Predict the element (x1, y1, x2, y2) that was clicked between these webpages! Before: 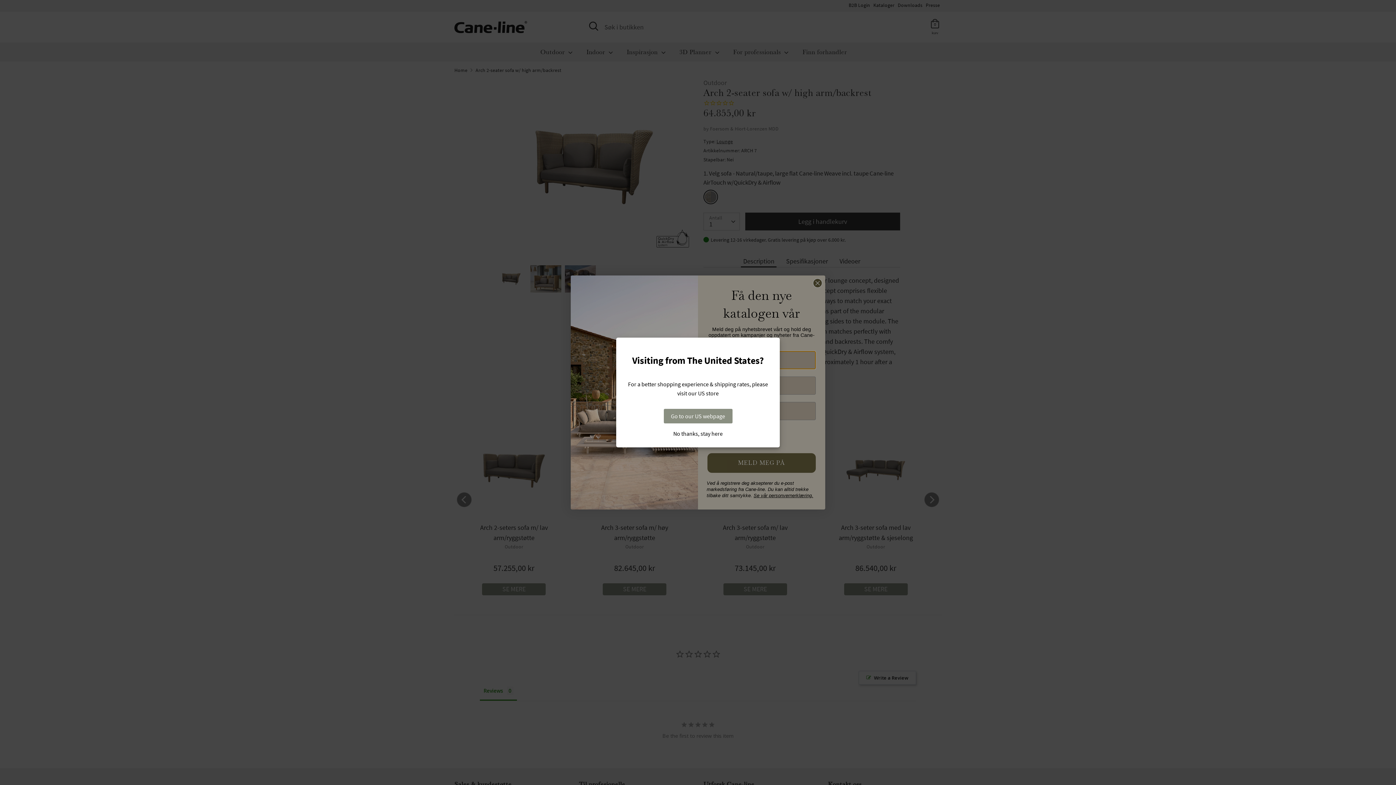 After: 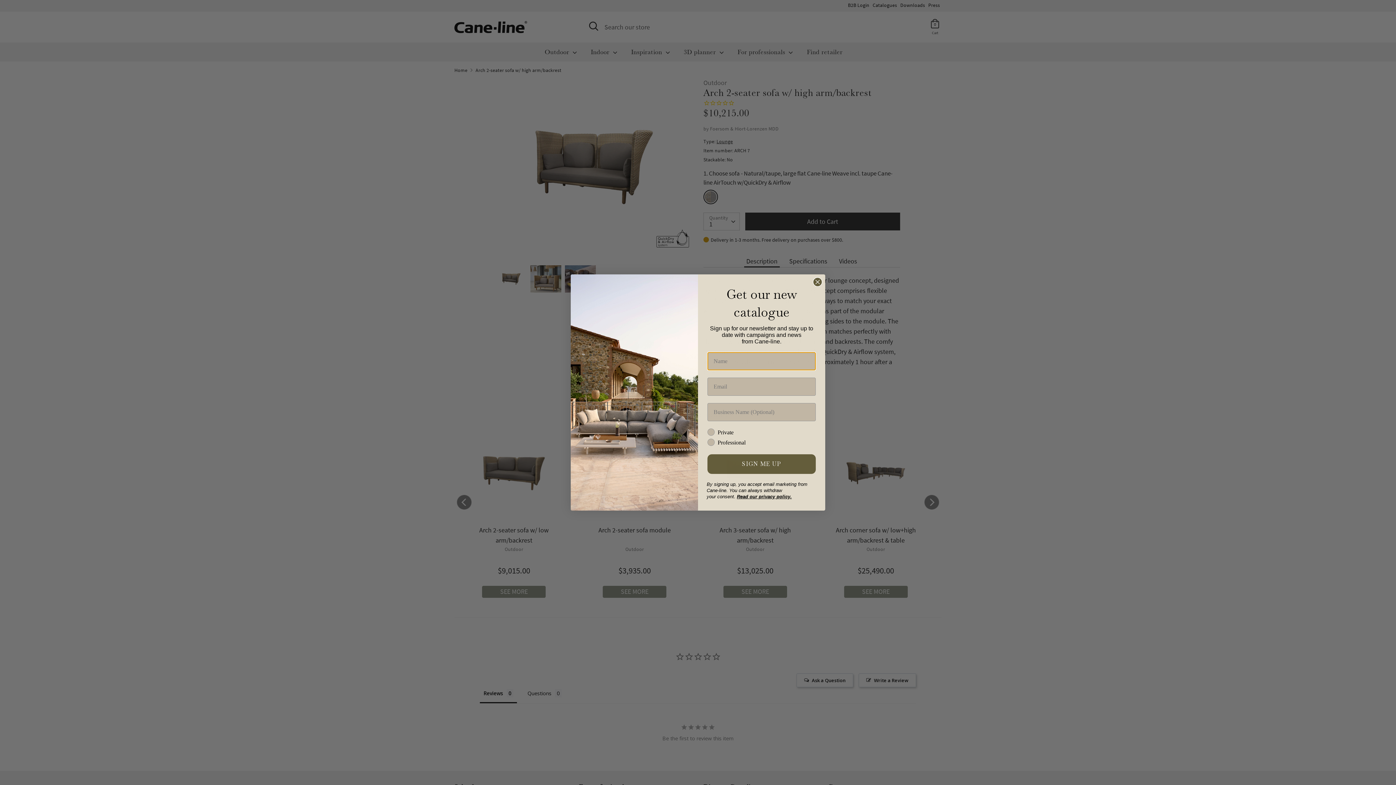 Action: bbox: (663, 409, 732, 423) label: Go to our US webpage